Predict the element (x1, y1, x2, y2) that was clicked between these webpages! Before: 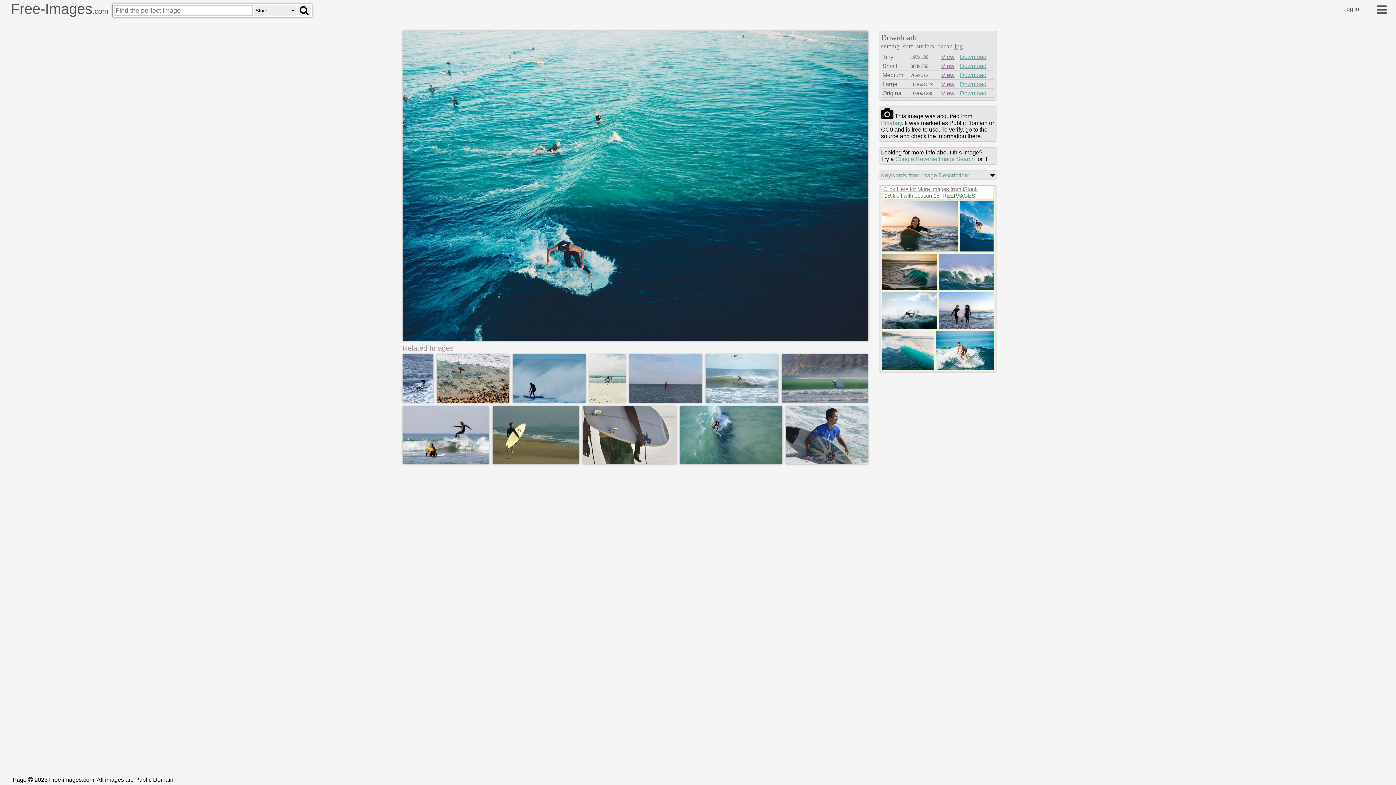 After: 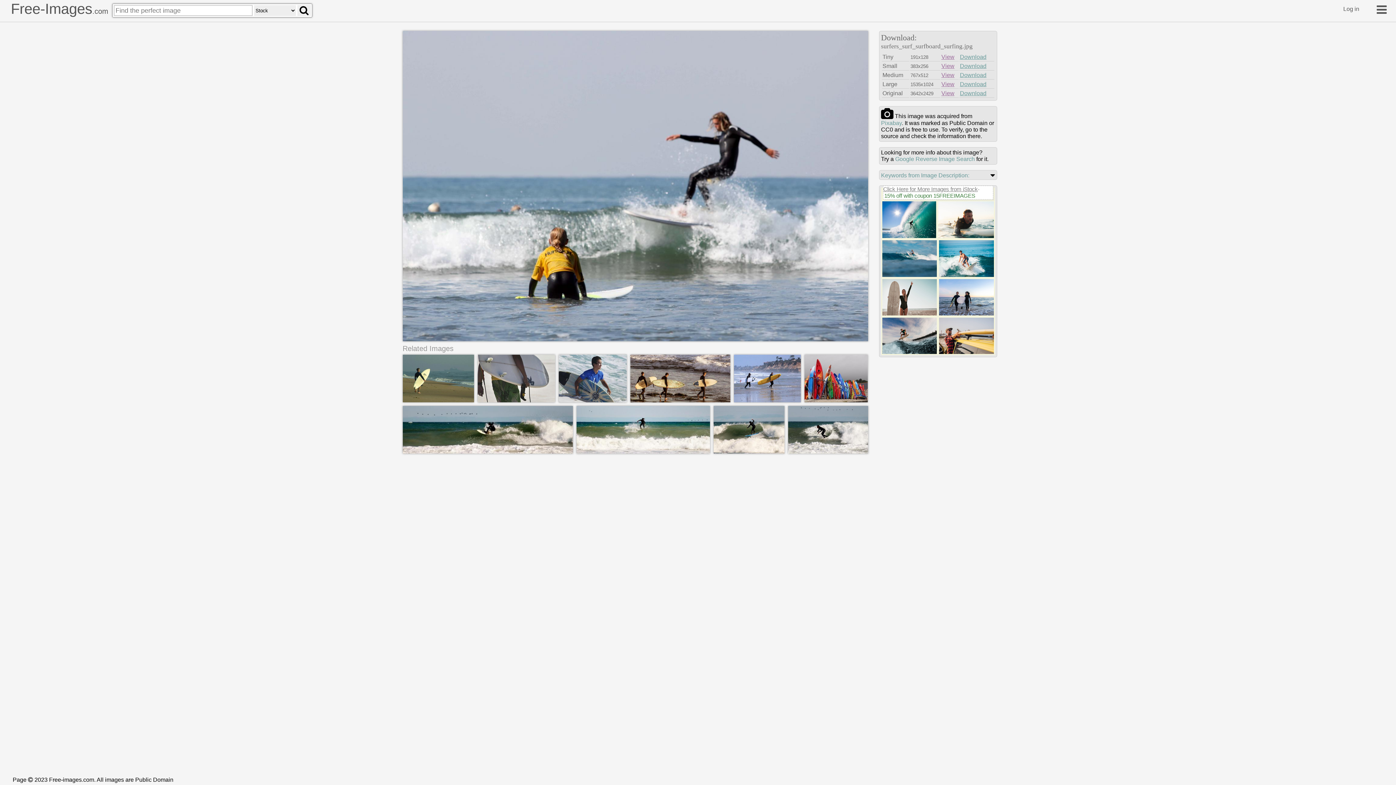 Action: bbox: (402, 459, 488, 465)